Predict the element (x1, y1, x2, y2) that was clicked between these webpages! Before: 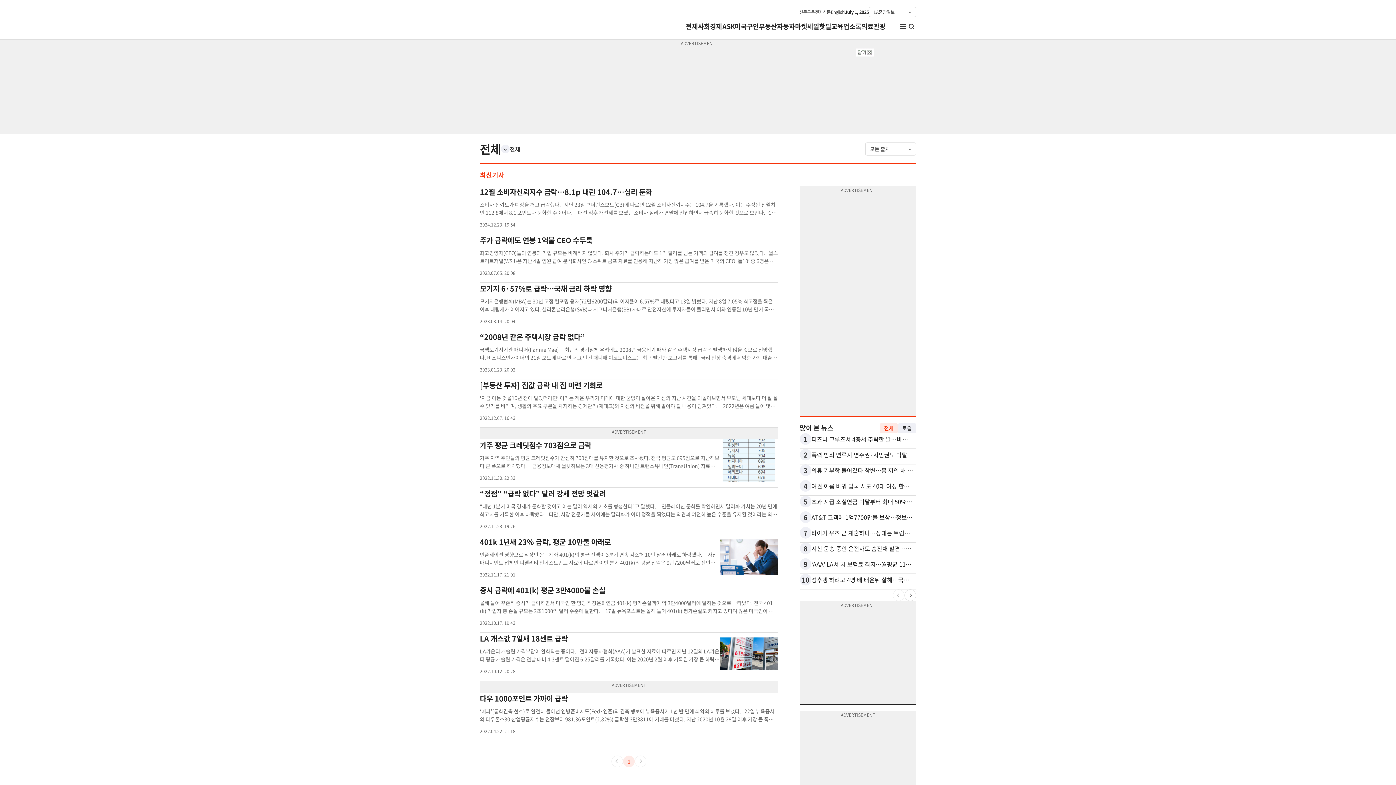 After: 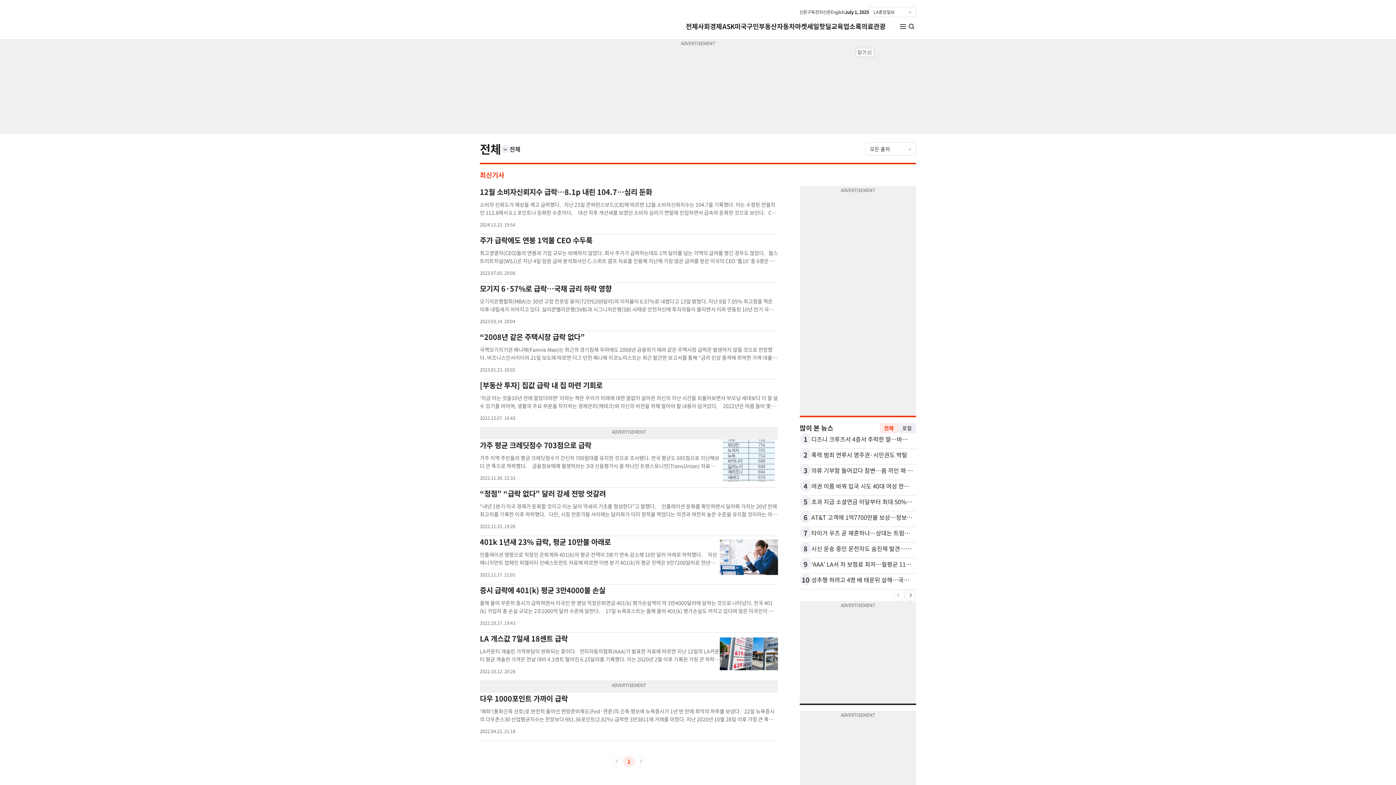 Action: bbox: (509, 144, 520, 153) label: 전체